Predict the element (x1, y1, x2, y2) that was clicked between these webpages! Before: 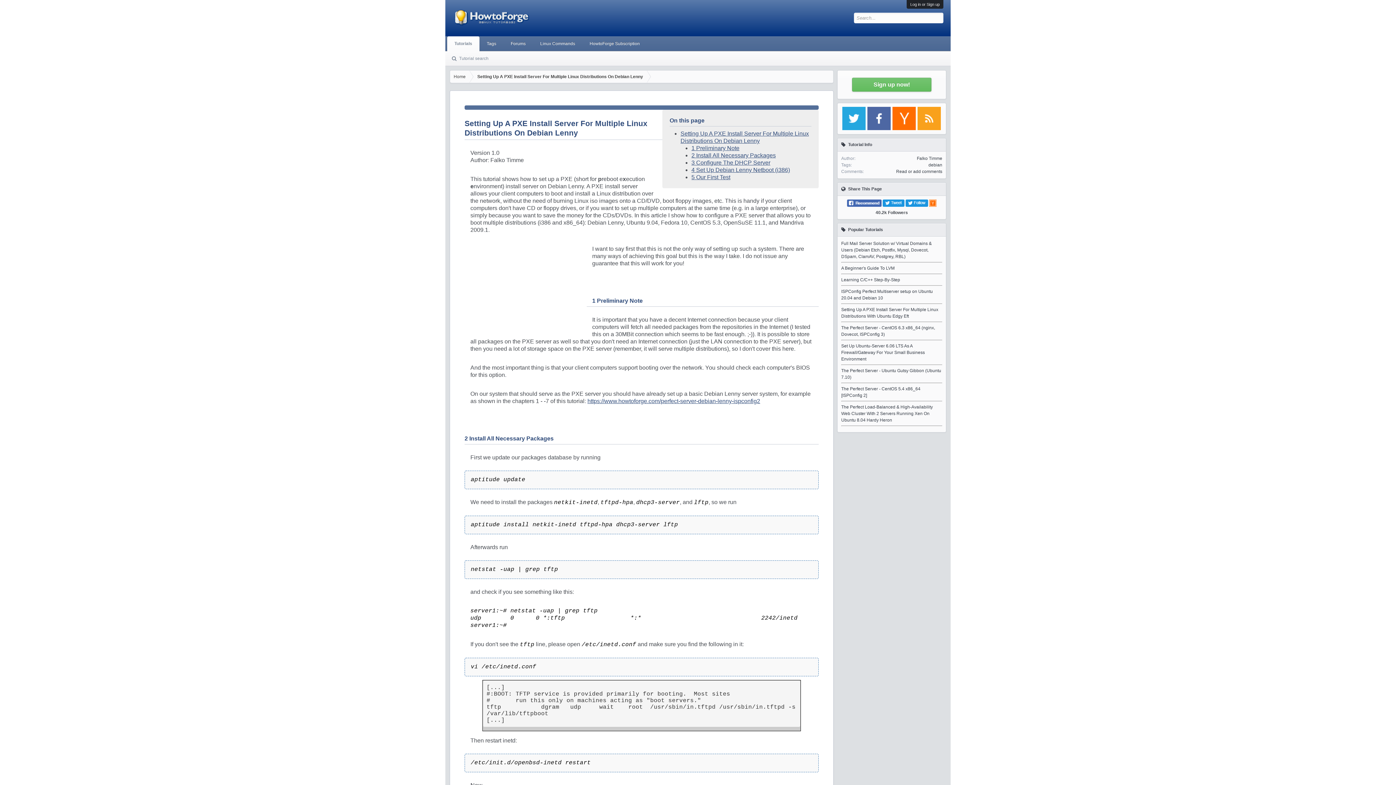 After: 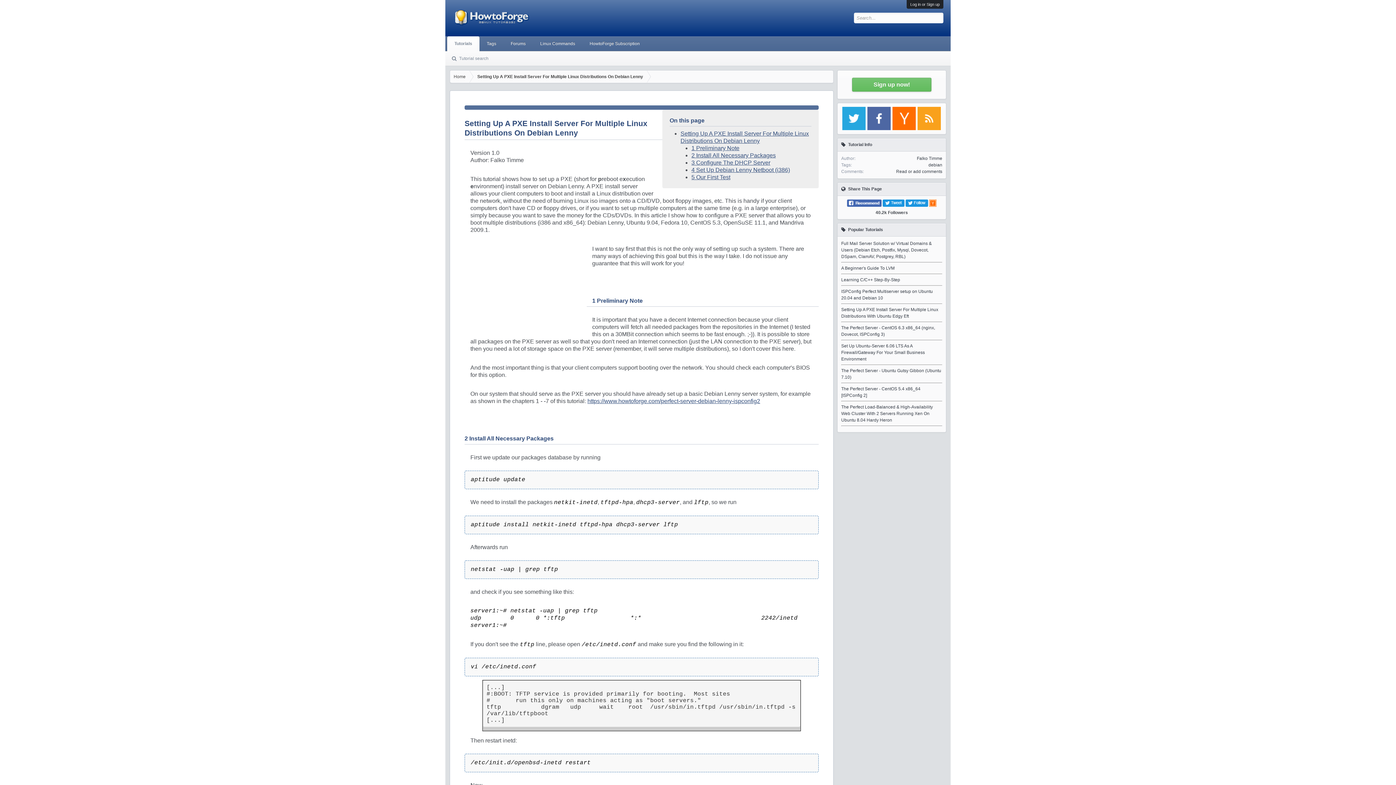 Action: bbox: (882, 202, 904, 208)